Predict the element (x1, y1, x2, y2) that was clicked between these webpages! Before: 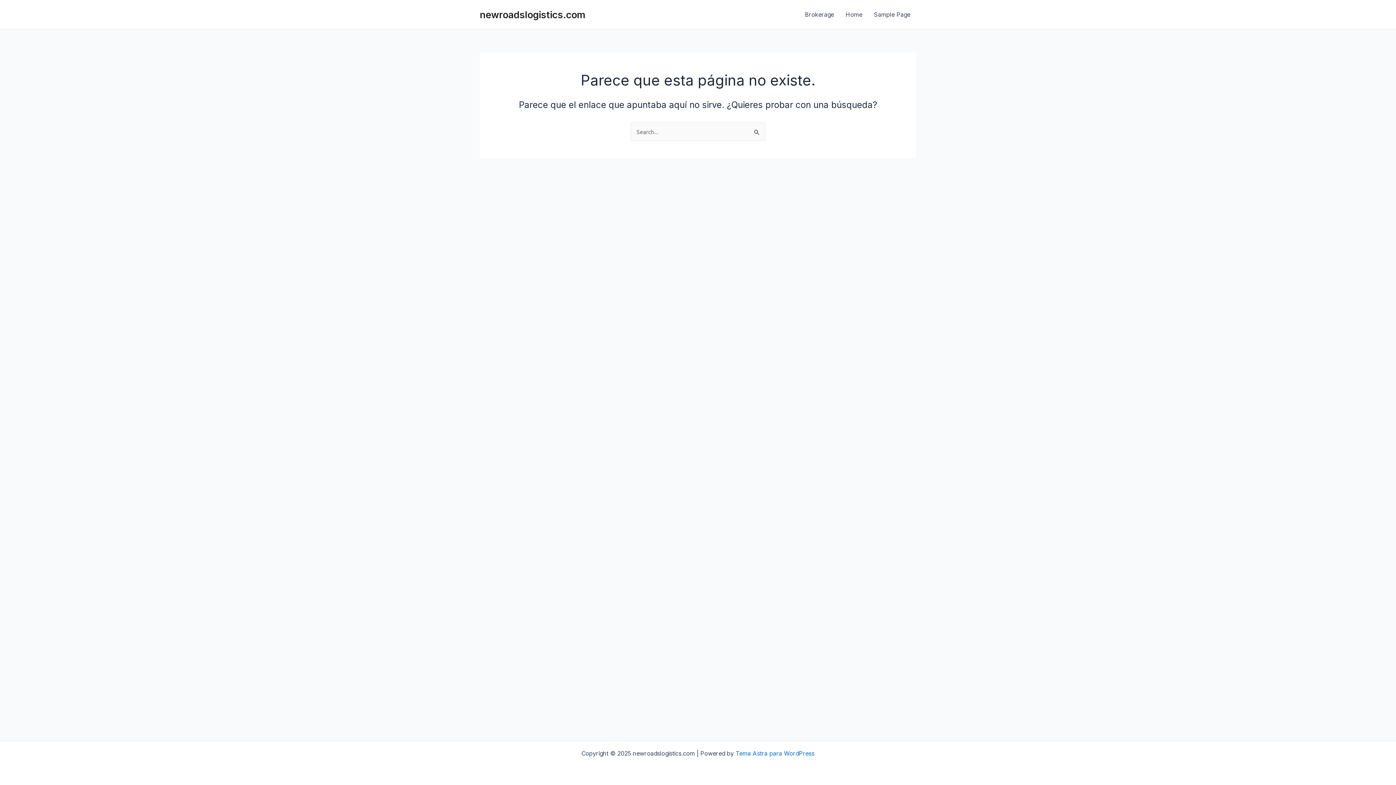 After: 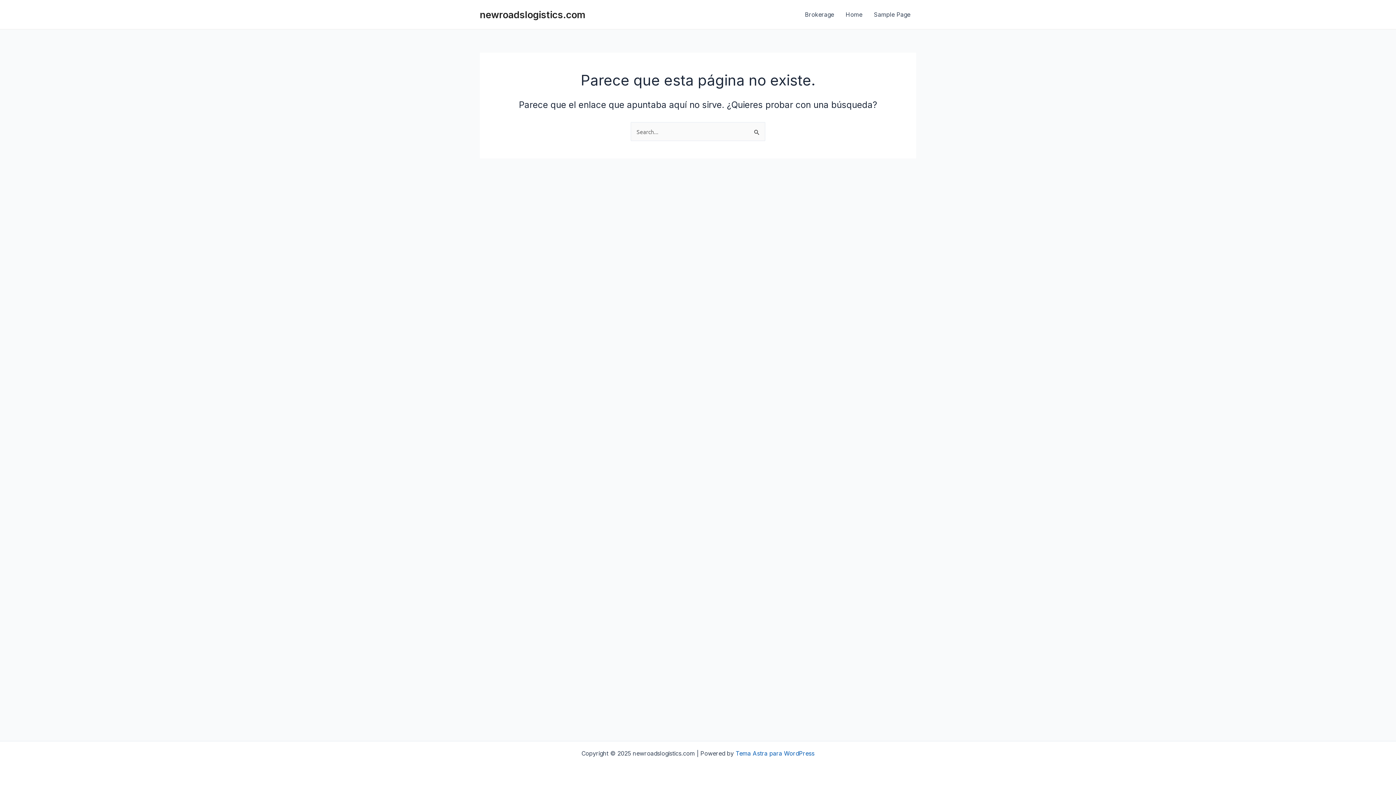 Action: label: Tema Astra para WordPress bbox: (735, 750, 814, 757)